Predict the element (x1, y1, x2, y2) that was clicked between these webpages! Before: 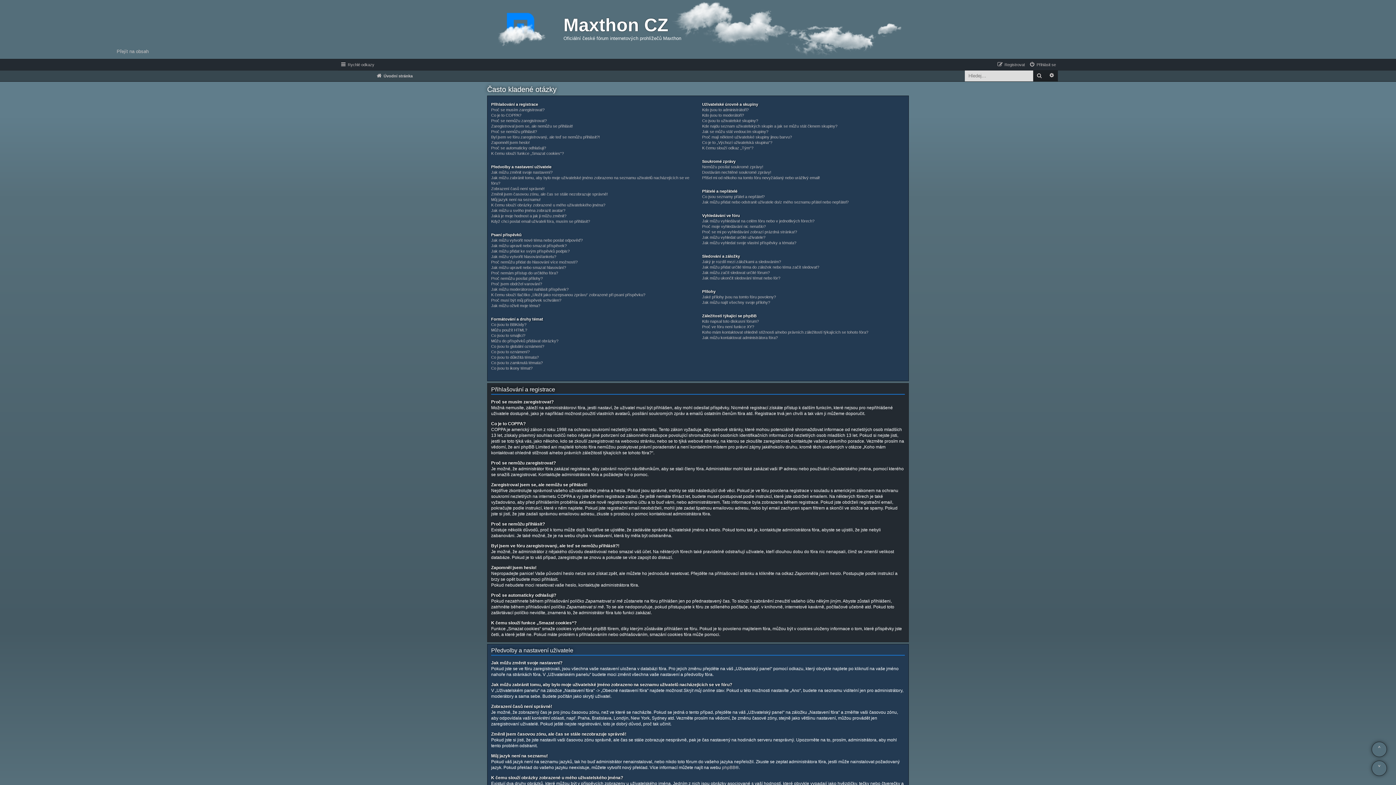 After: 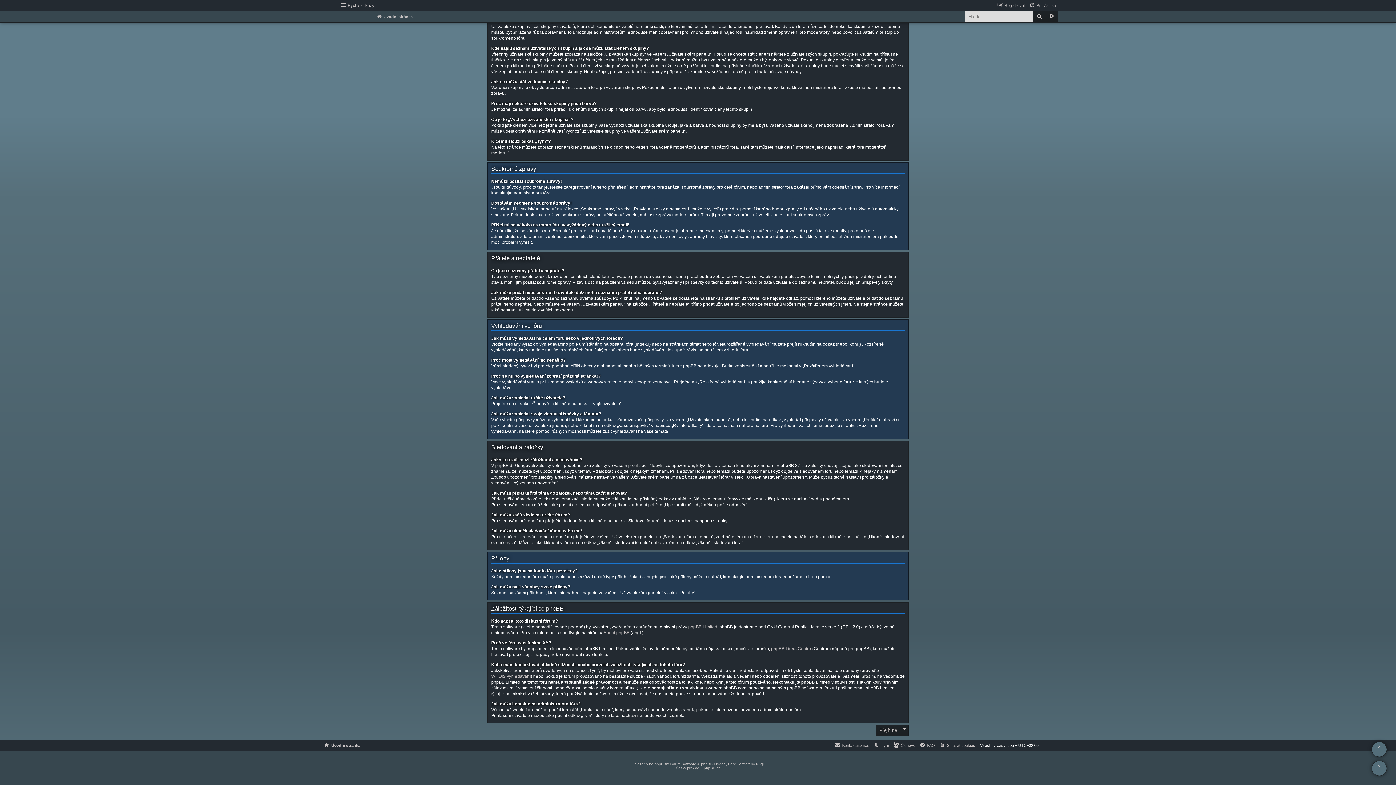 Action: bbox: (702, 224, 765, 229) label: Proč moje vyhledávání nic nenašlo?